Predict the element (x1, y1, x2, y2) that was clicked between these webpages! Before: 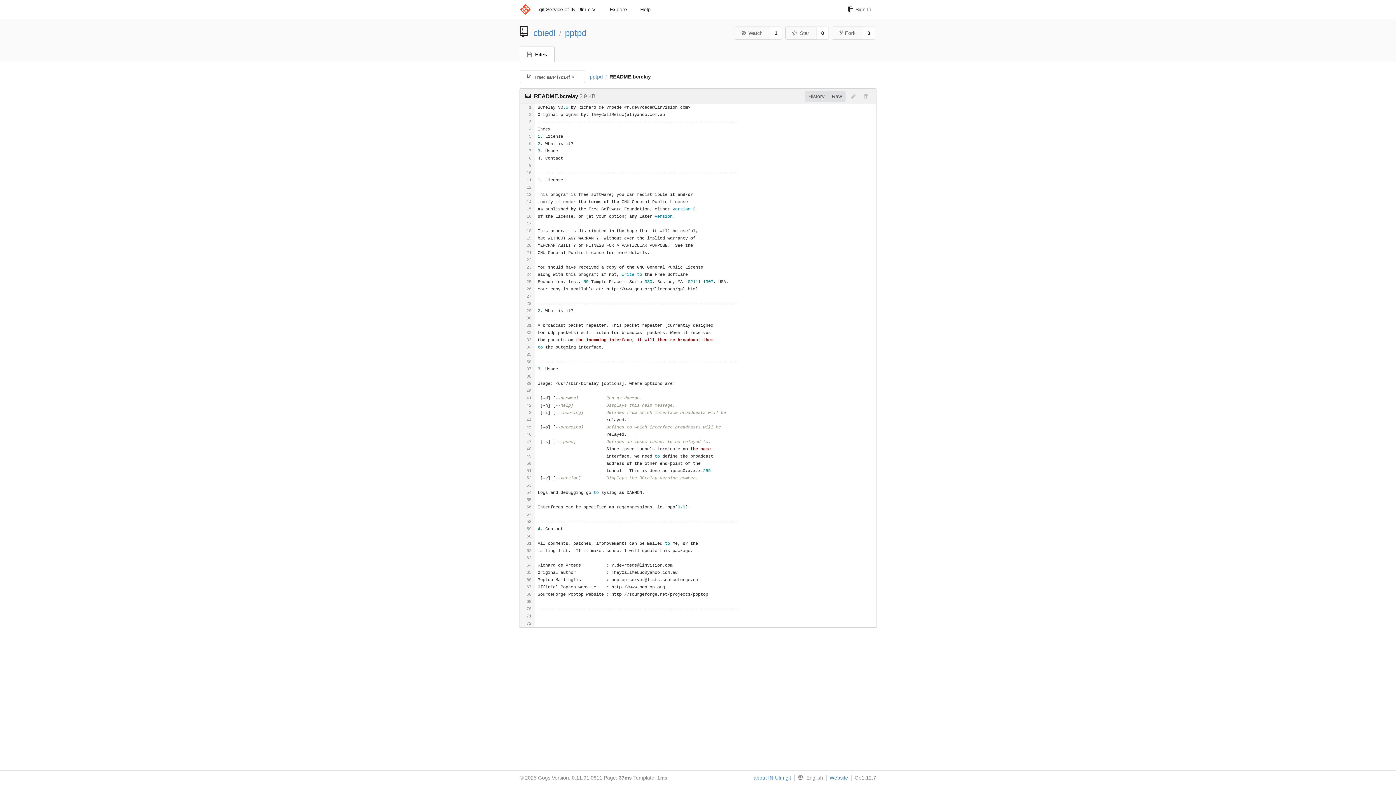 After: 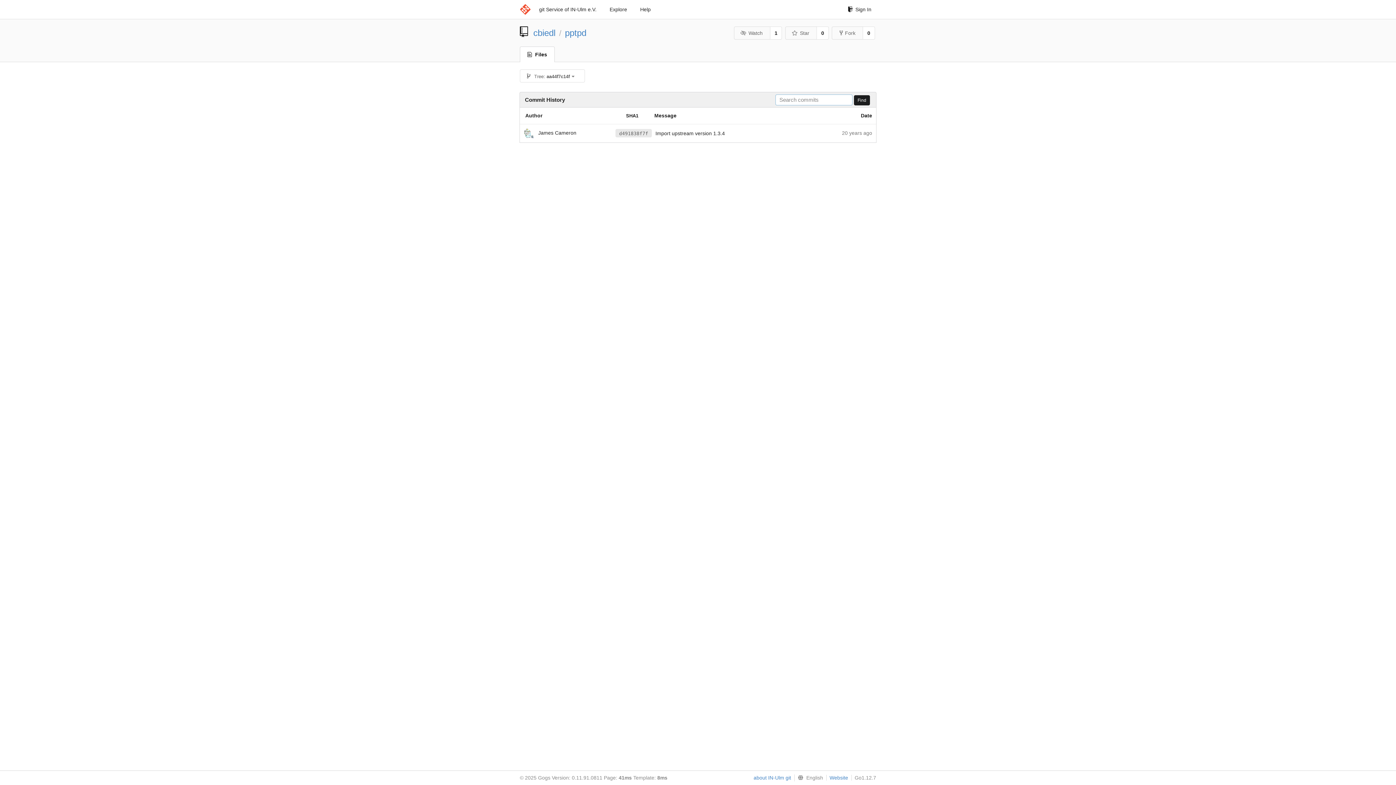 Action: bbox: (805, 90, 828, 101) label: History